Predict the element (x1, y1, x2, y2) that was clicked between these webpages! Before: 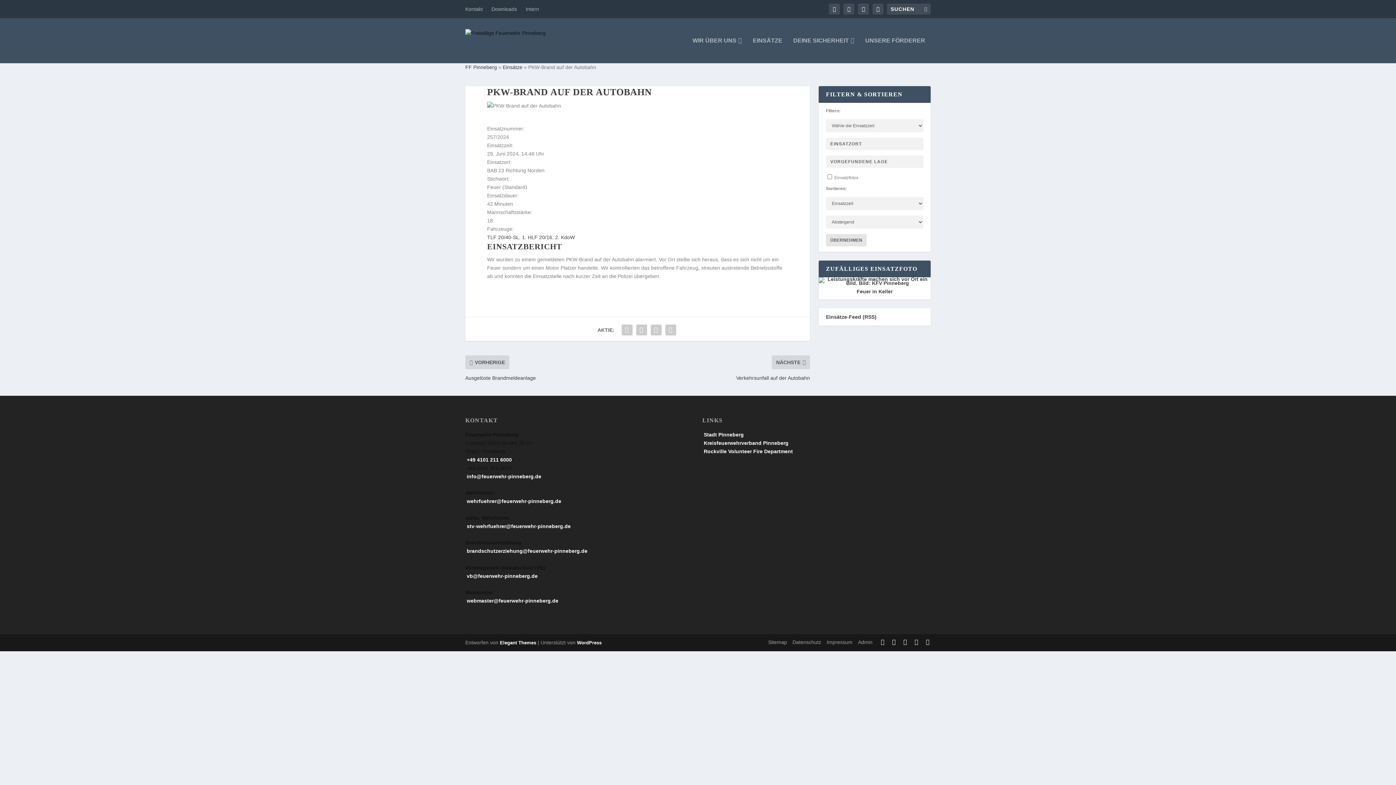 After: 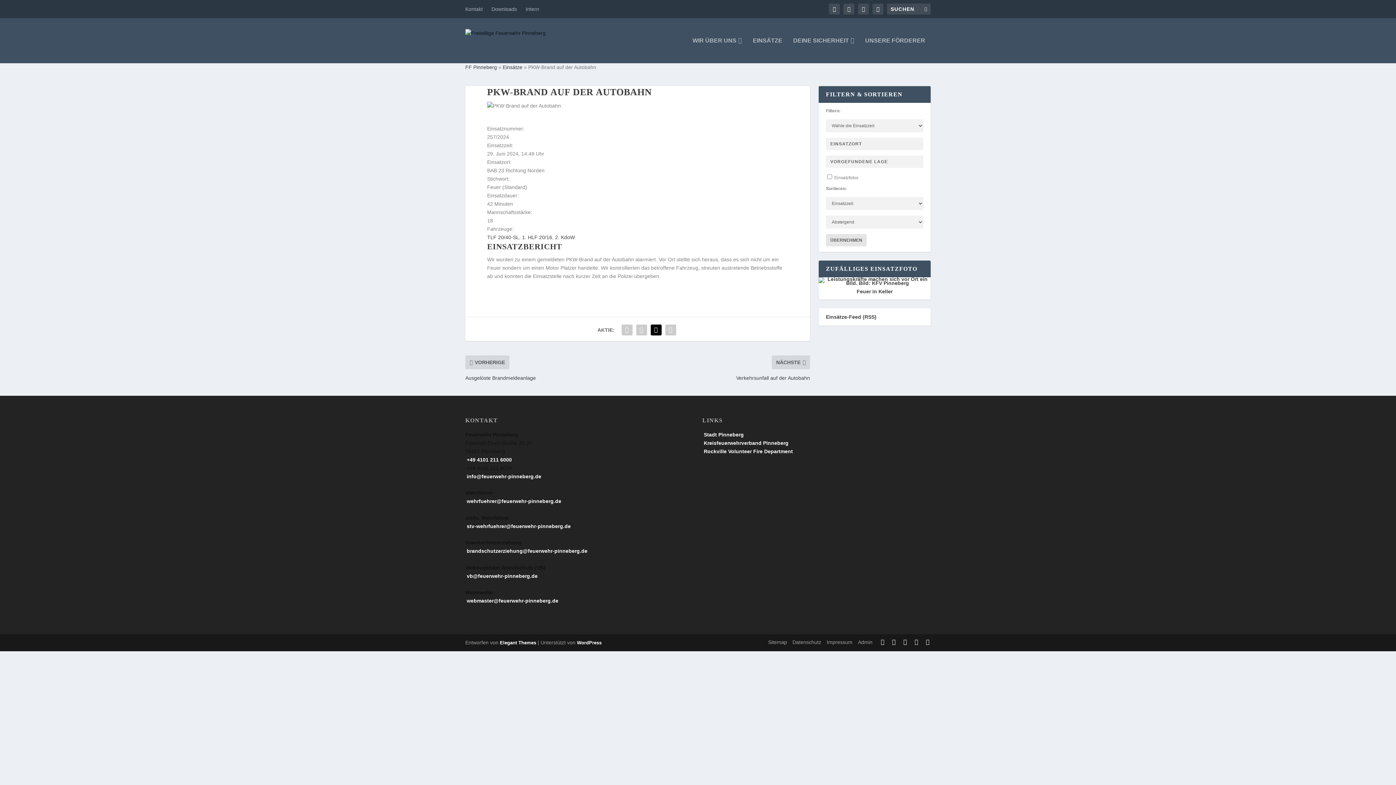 Action: bbox: (648, 322, 663, 337)